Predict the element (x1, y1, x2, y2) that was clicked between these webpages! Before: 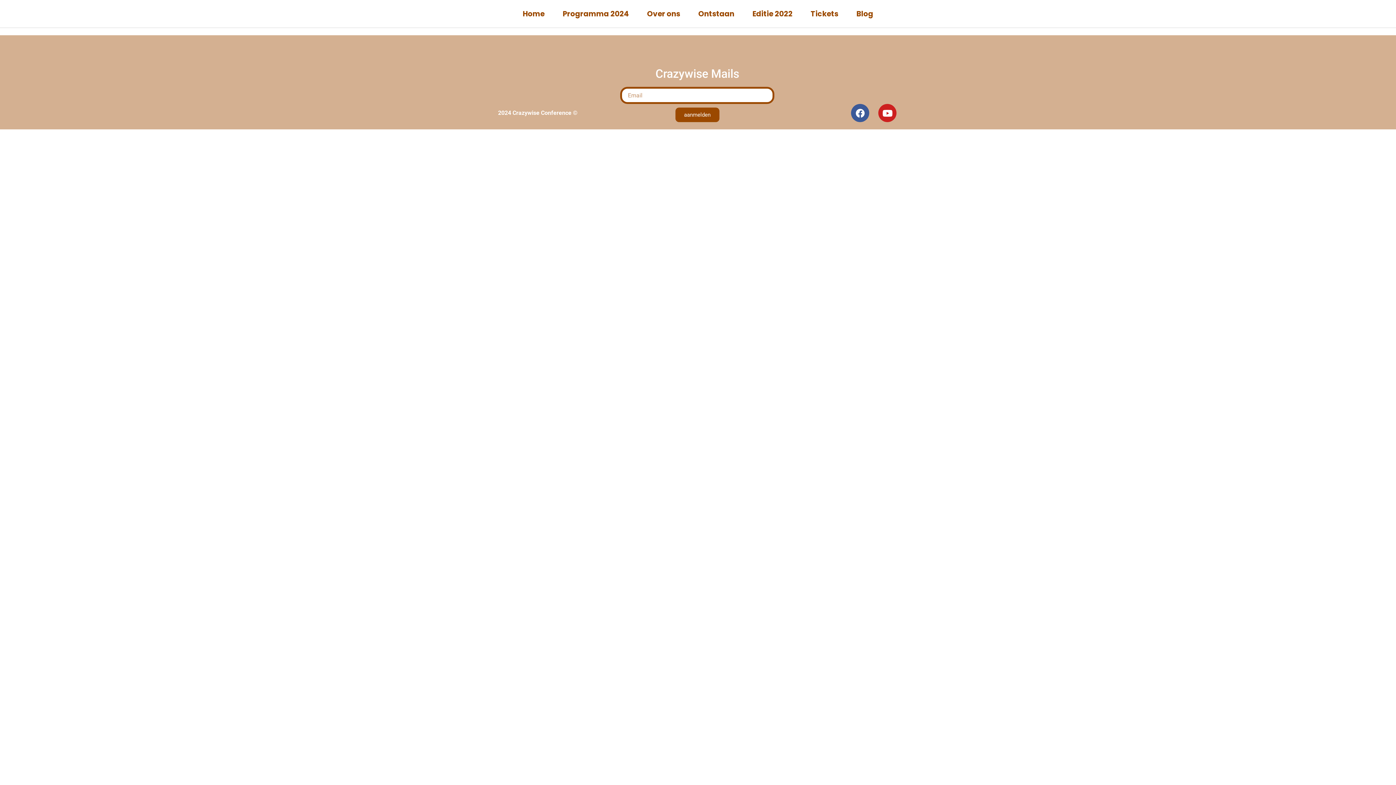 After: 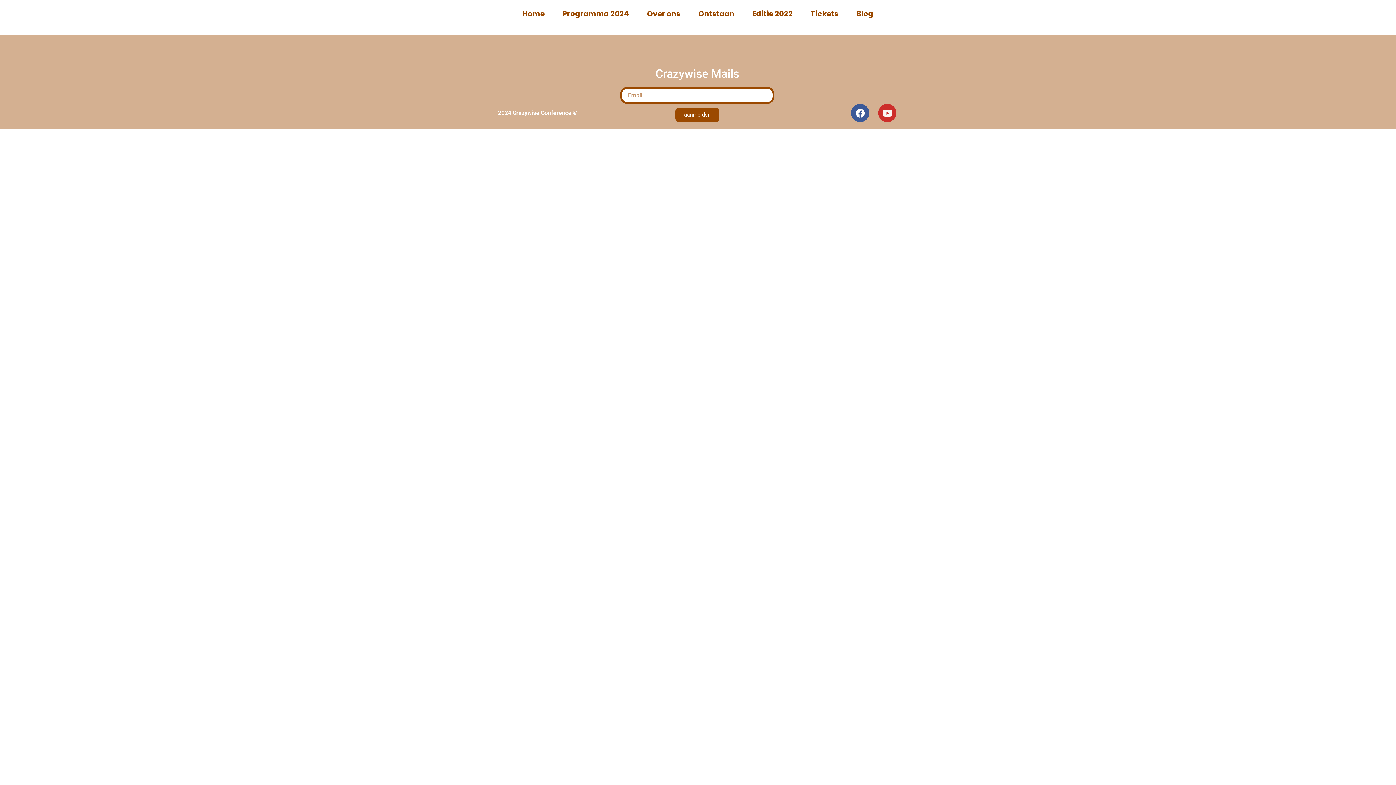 Action: label: Youtube bbox: (878, 104, 896, 122)